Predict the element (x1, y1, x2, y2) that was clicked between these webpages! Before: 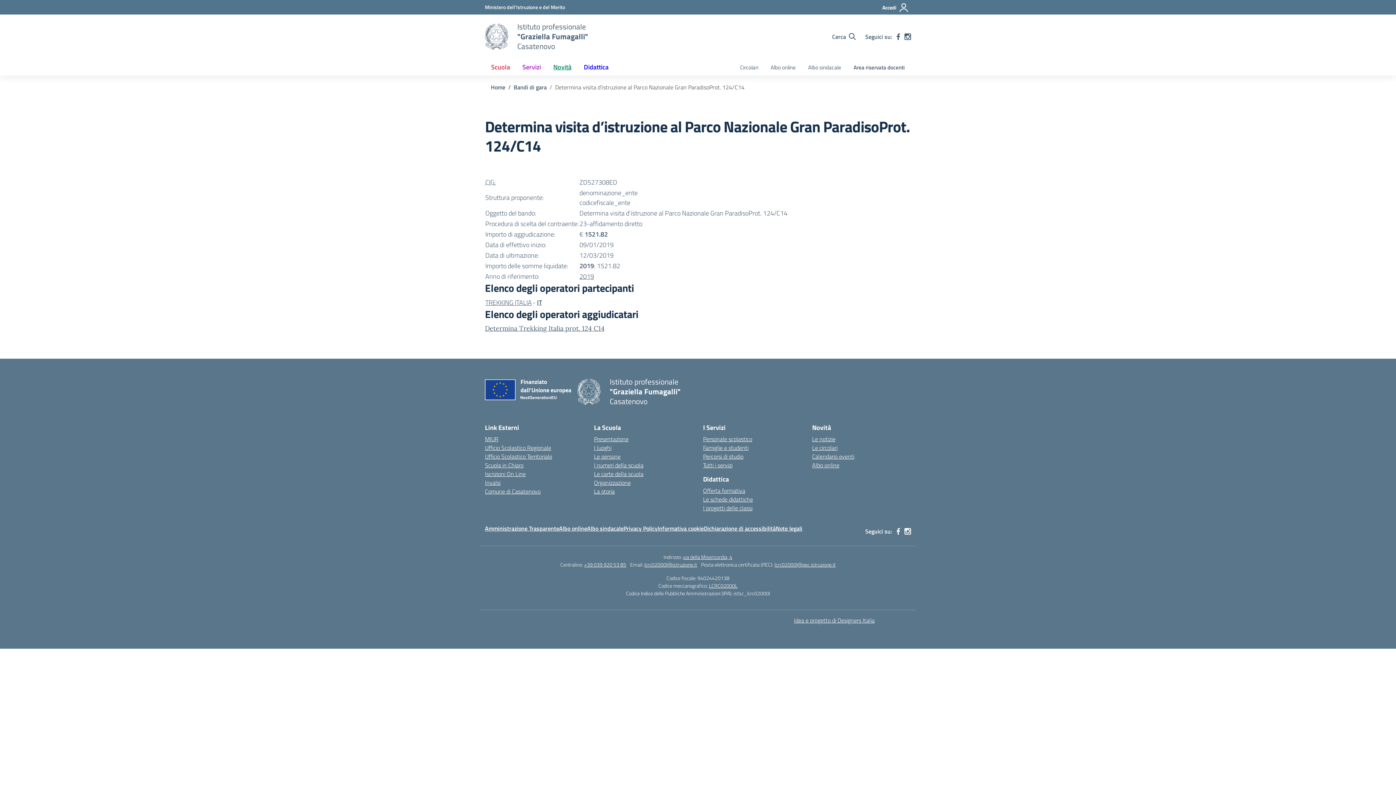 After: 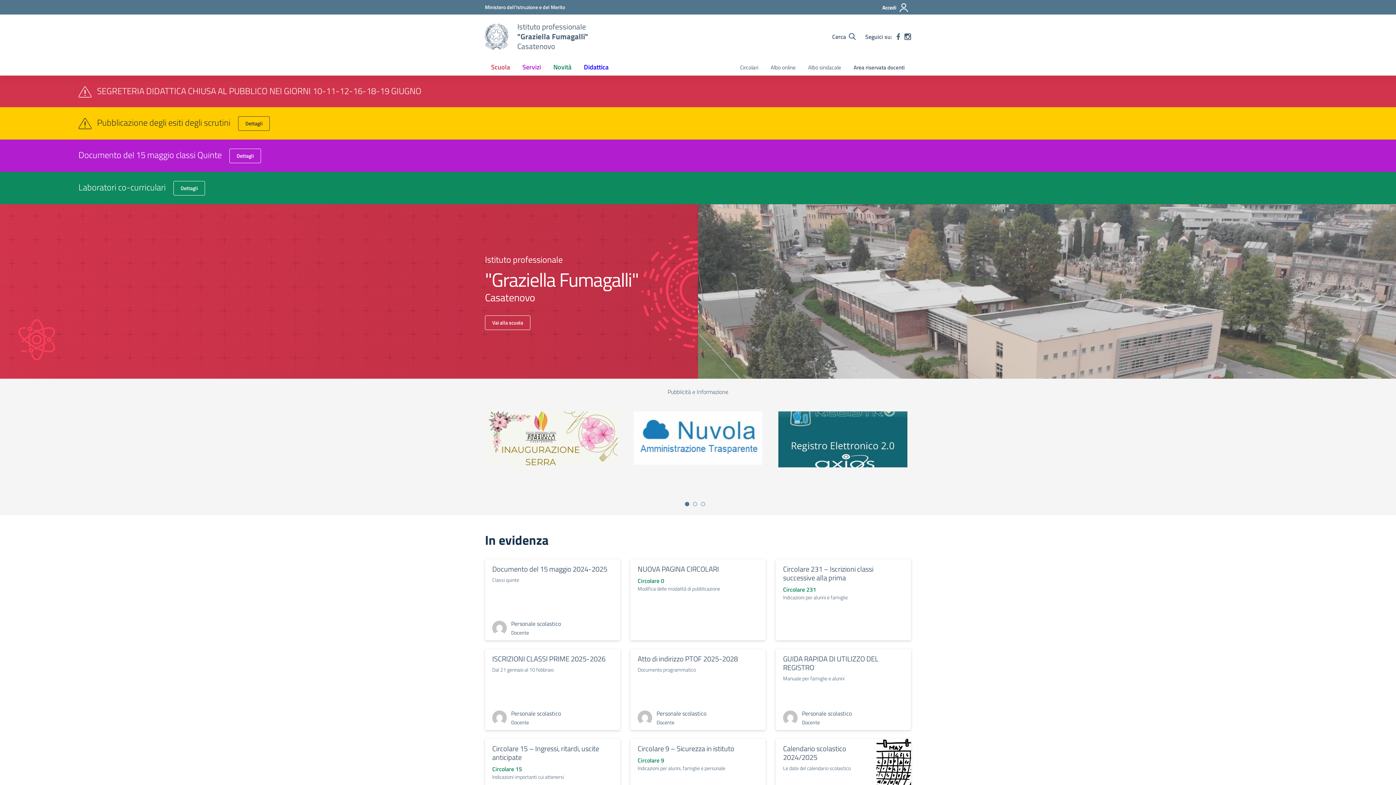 Action: label: Vai alla homepage bbox: (517, 21, 588, 51)